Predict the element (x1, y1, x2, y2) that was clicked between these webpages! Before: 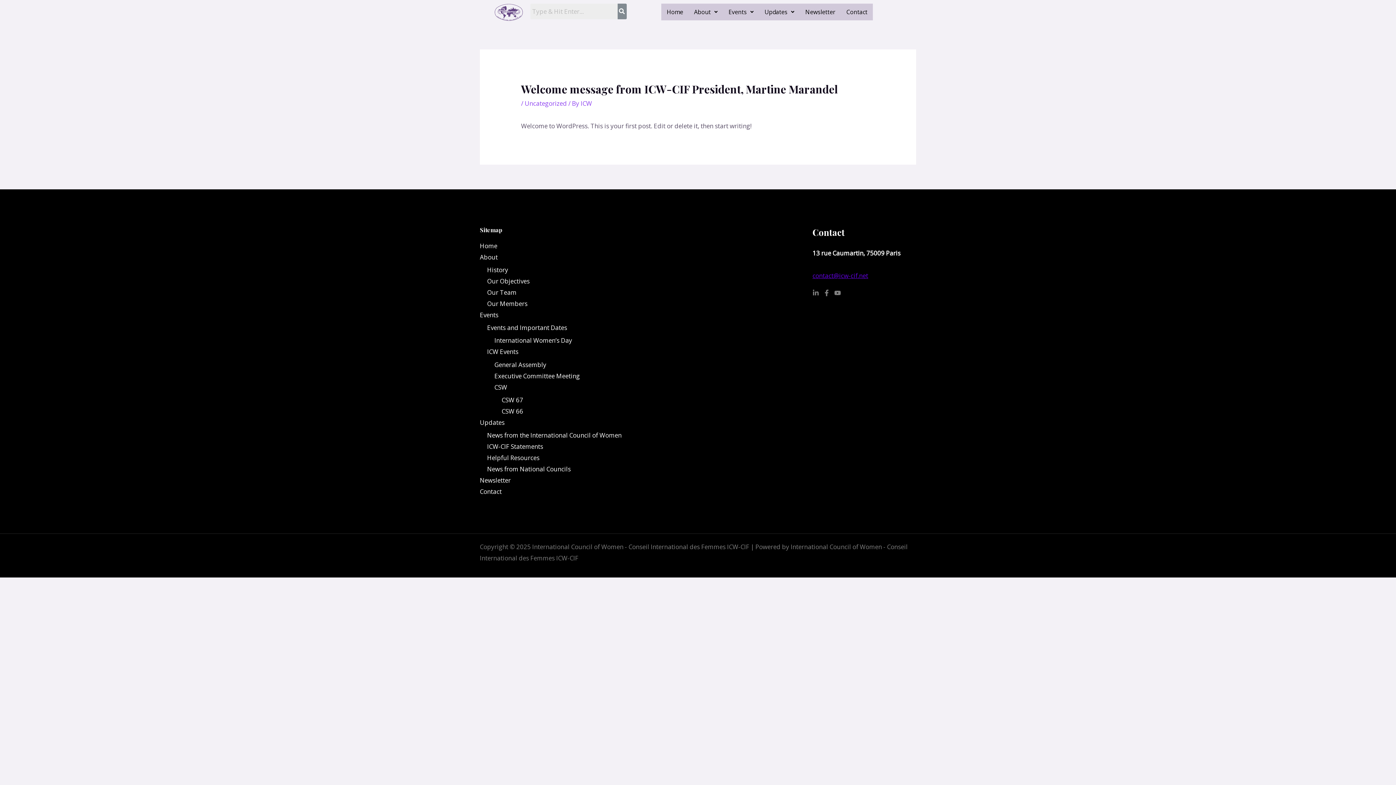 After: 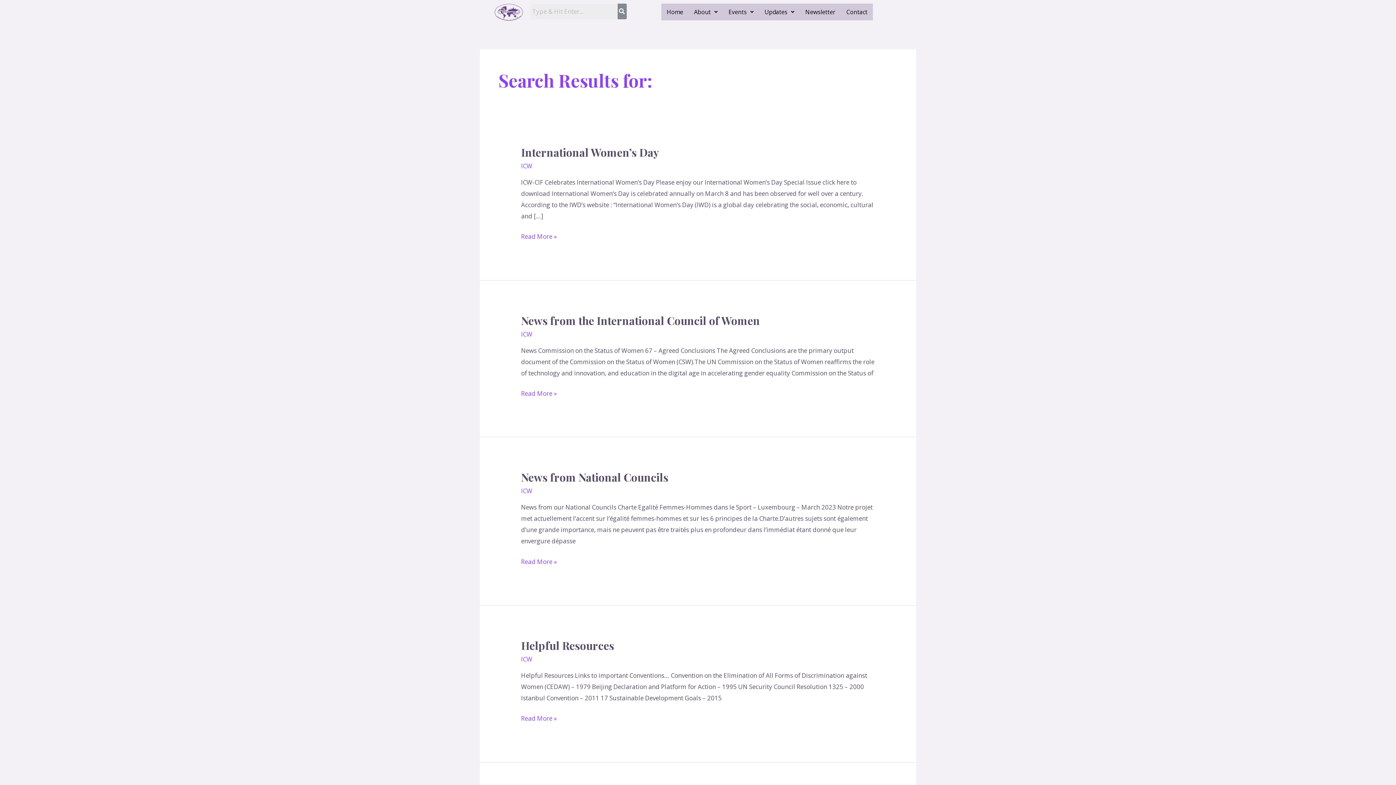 Action: bbox: (617, 3, 626, 19)